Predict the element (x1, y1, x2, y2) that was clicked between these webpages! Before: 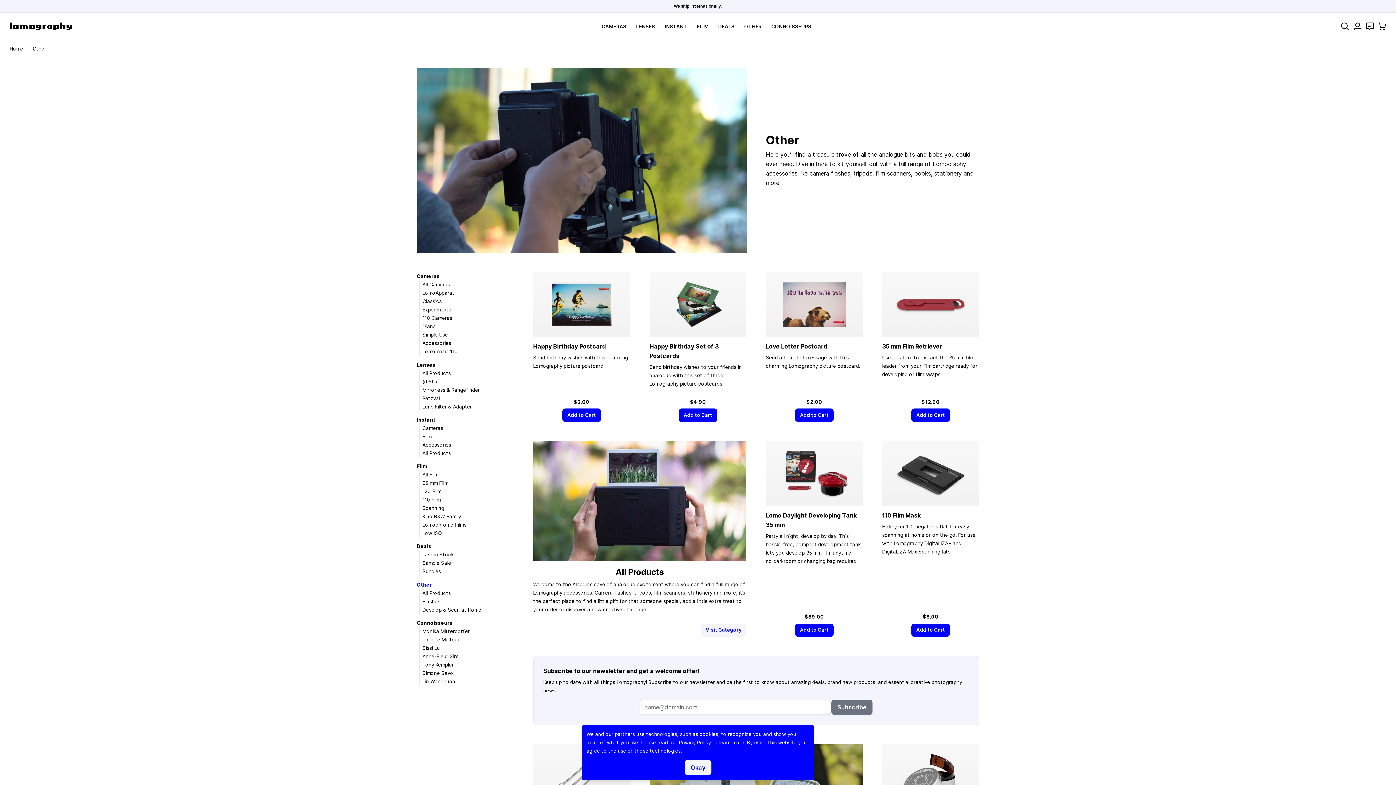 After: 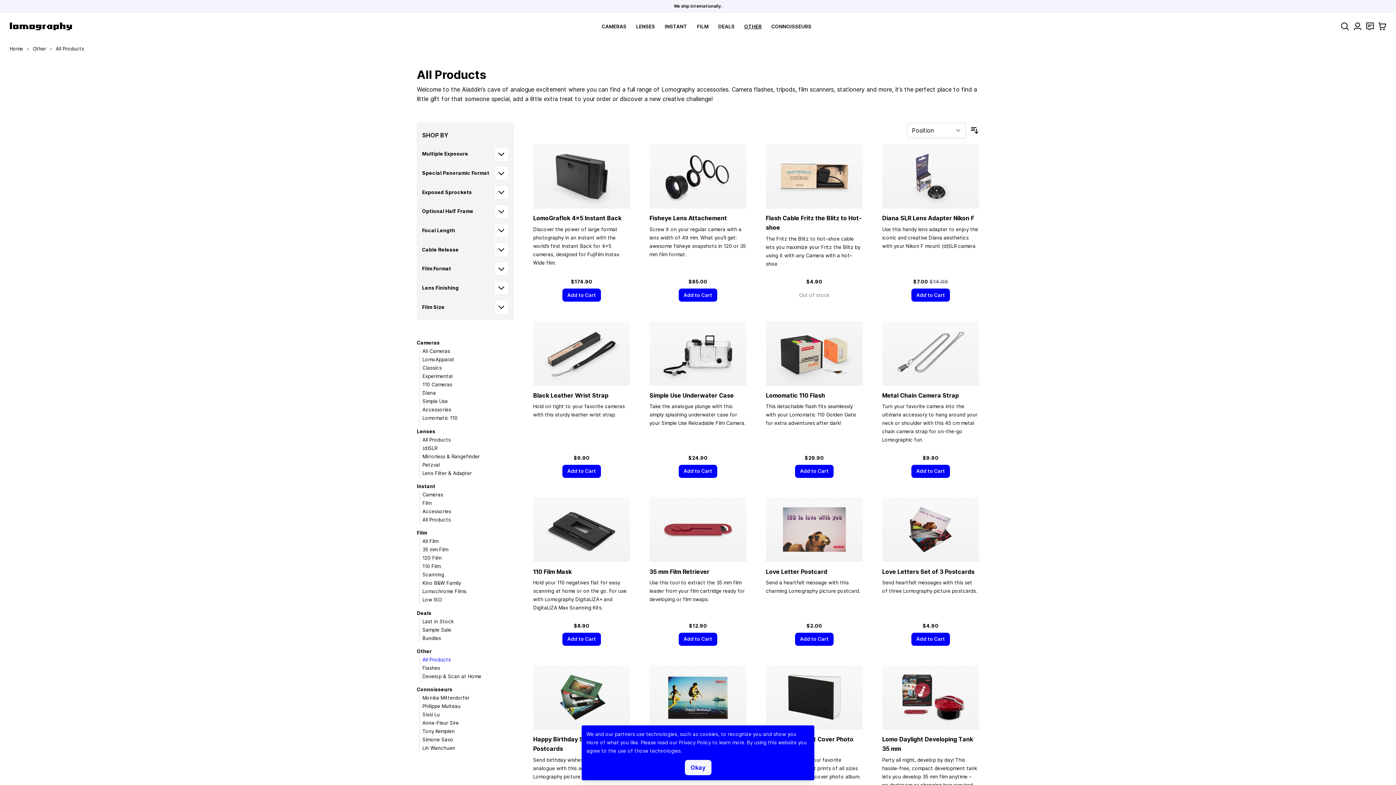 Action: bbox: (700, 623, 746, 637) label: Visit Category